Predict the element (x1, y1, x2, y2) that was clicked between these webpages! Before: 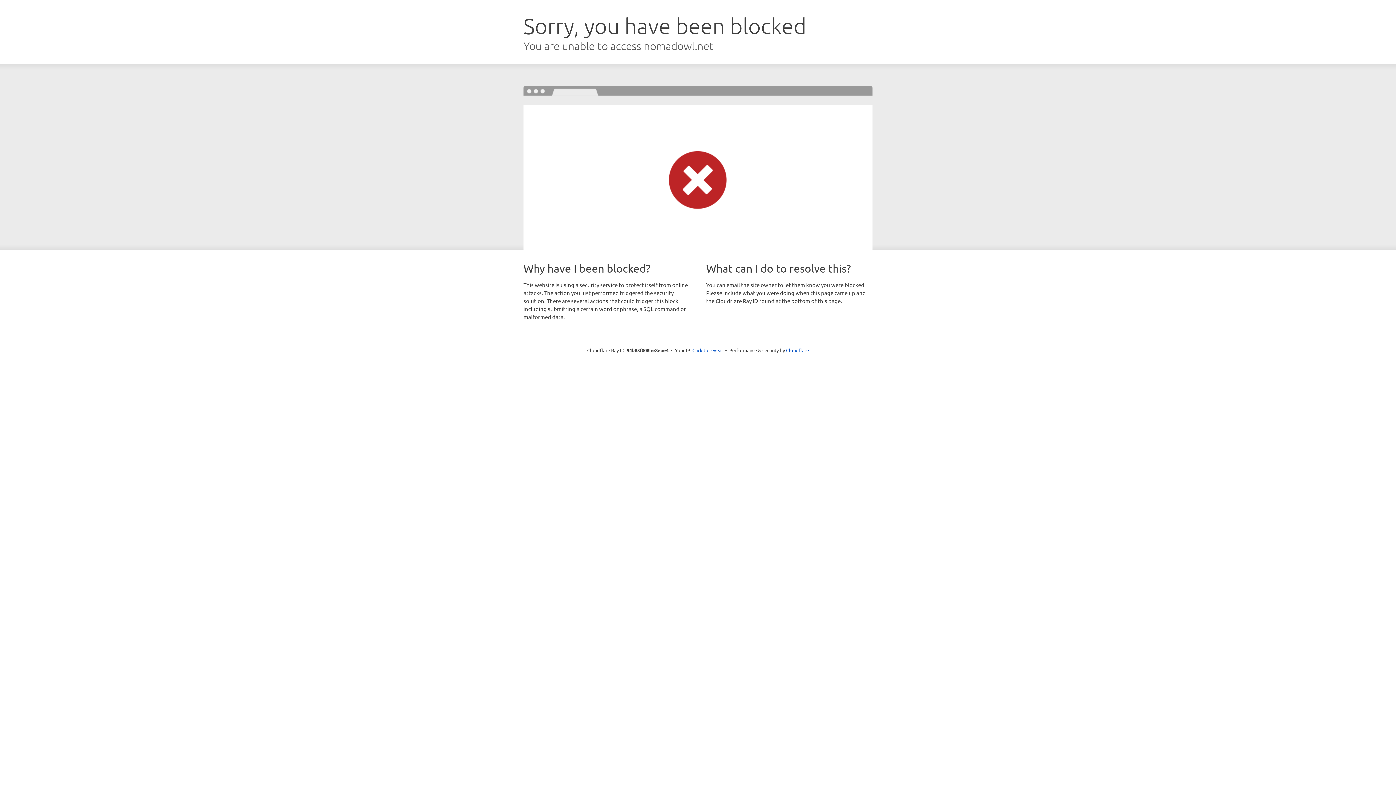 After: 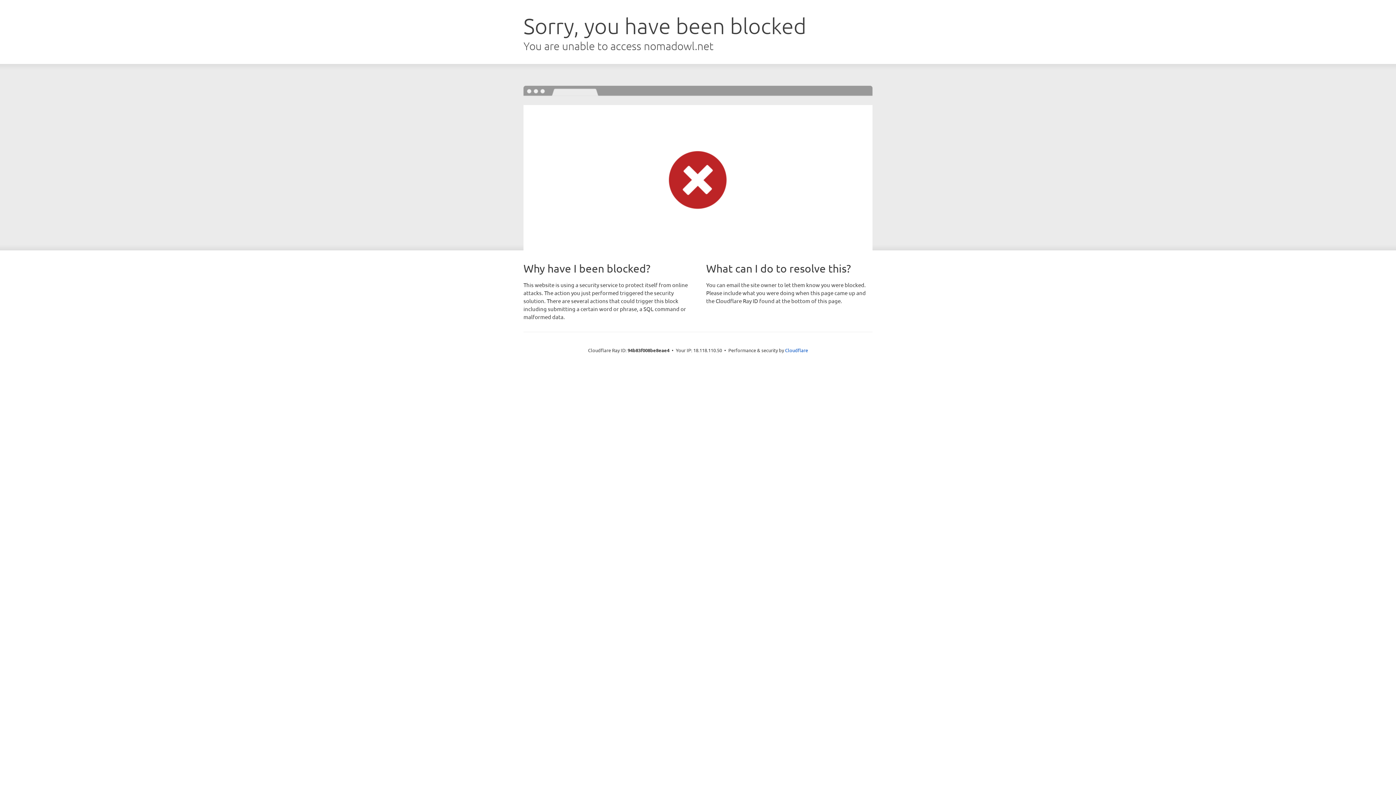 Action: bbox: (692, 346, 723, 353) label: Click to reveal